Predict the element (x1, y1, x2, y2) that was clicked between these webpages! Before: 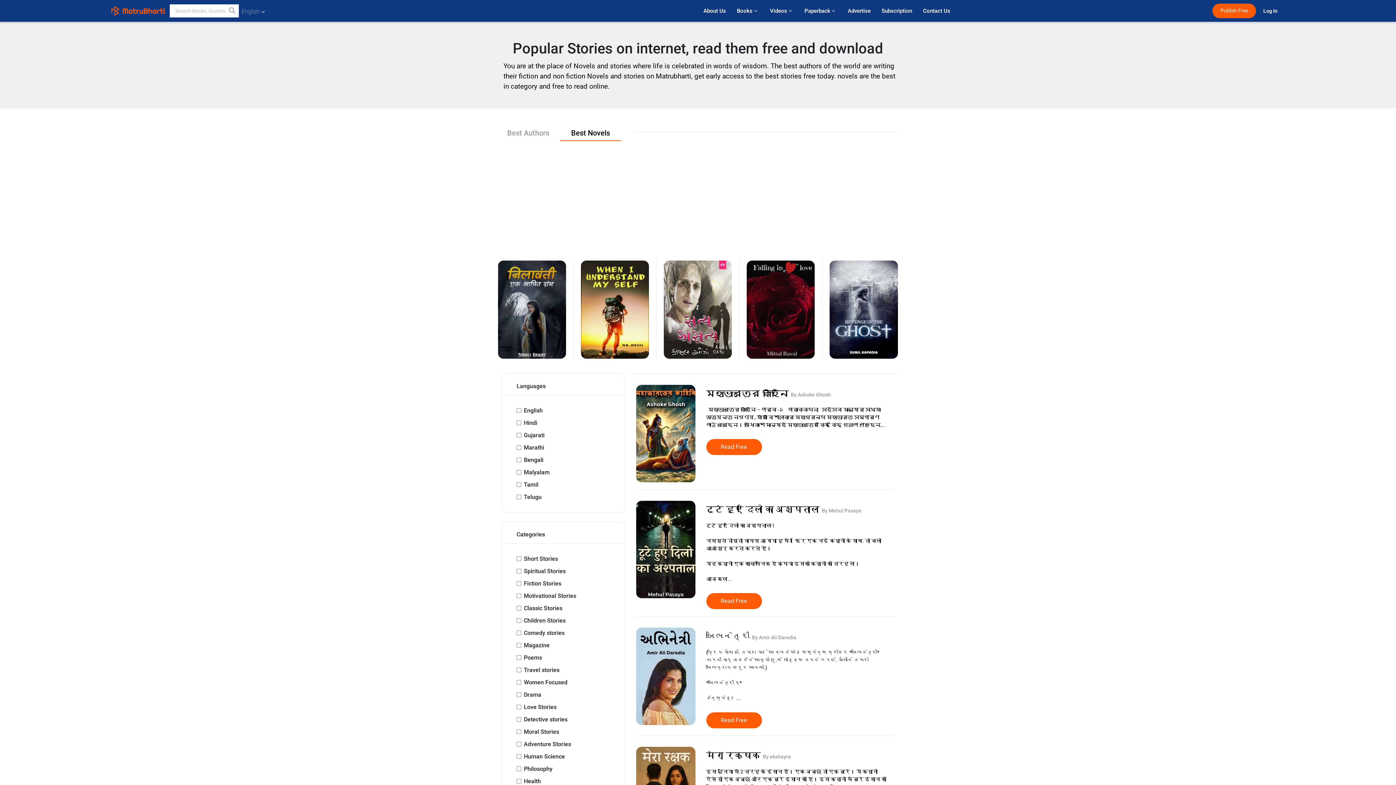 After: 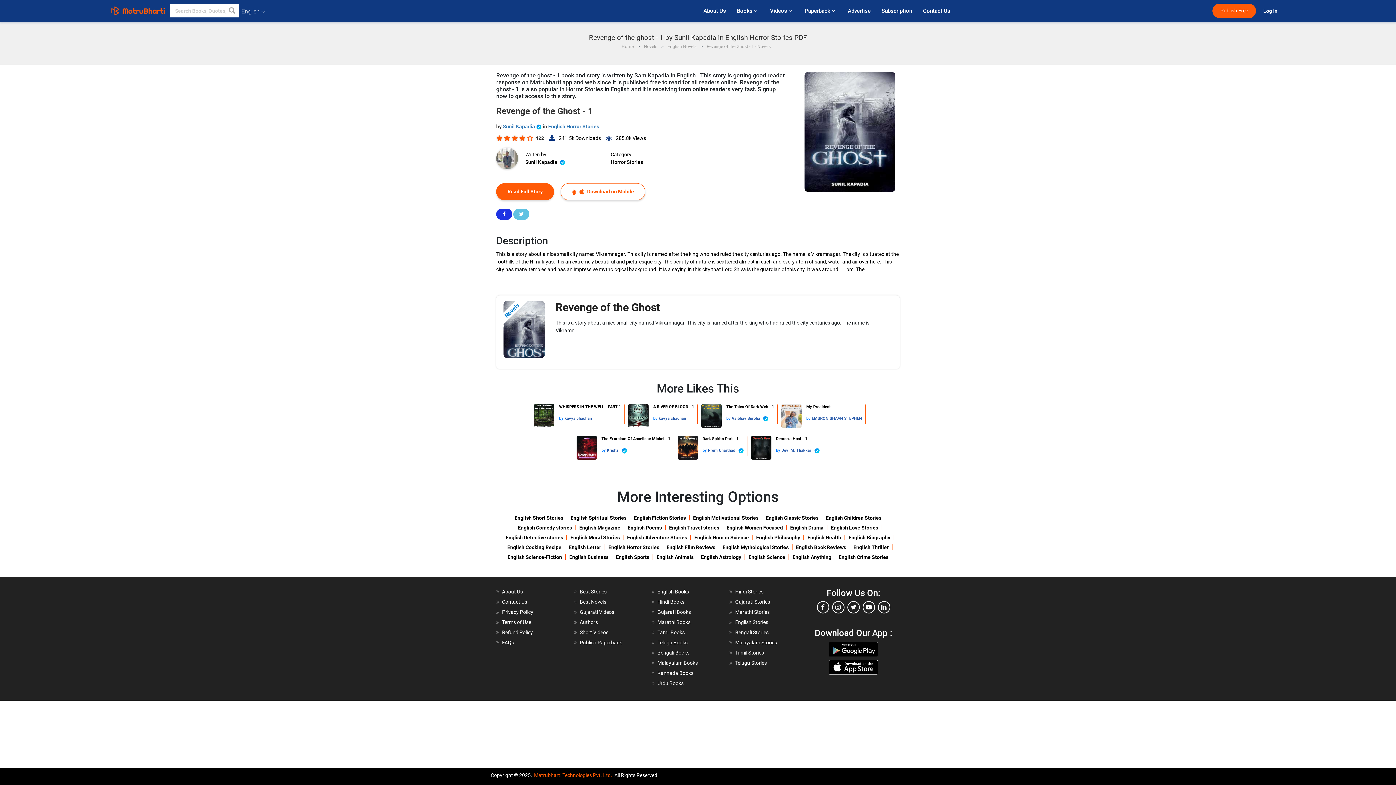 Action: bbox: (829, 306, 898, 312)